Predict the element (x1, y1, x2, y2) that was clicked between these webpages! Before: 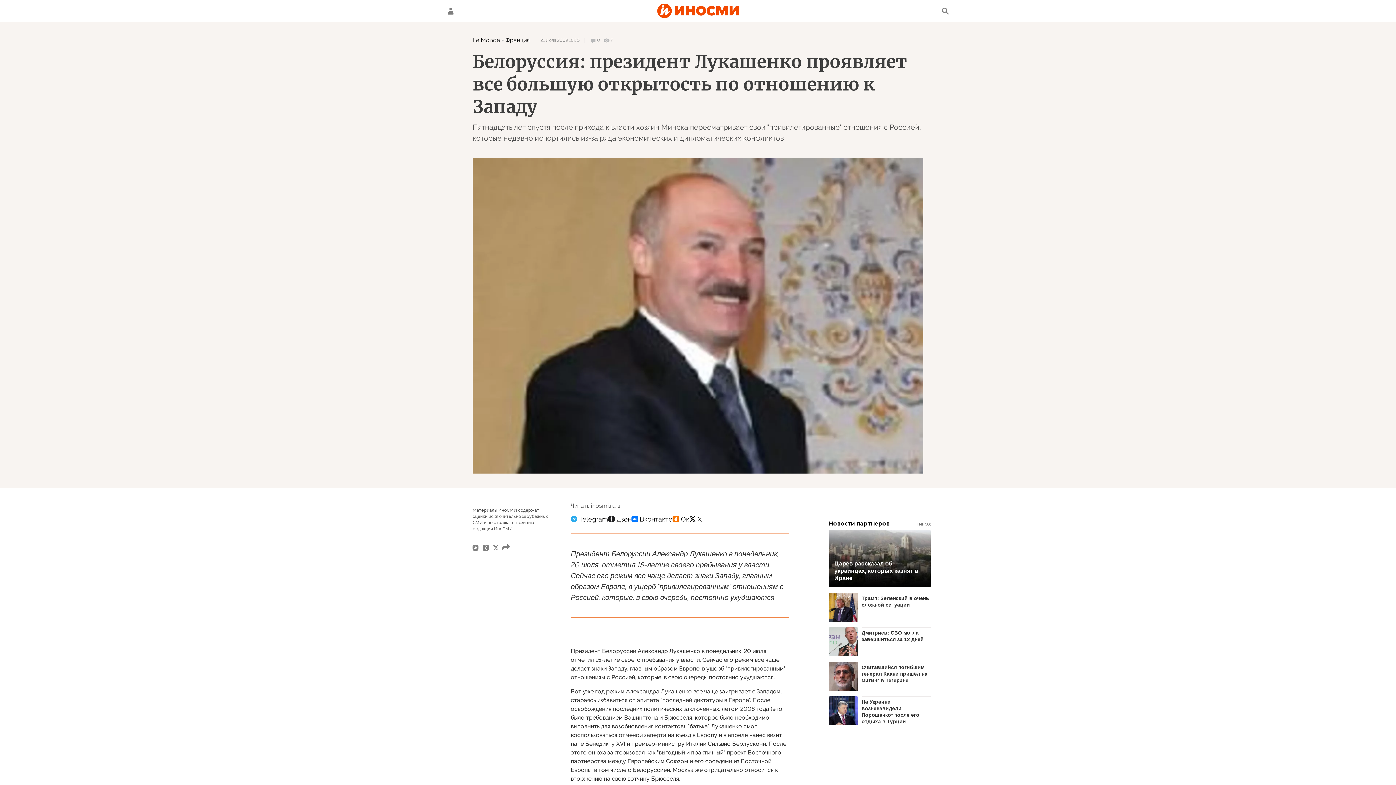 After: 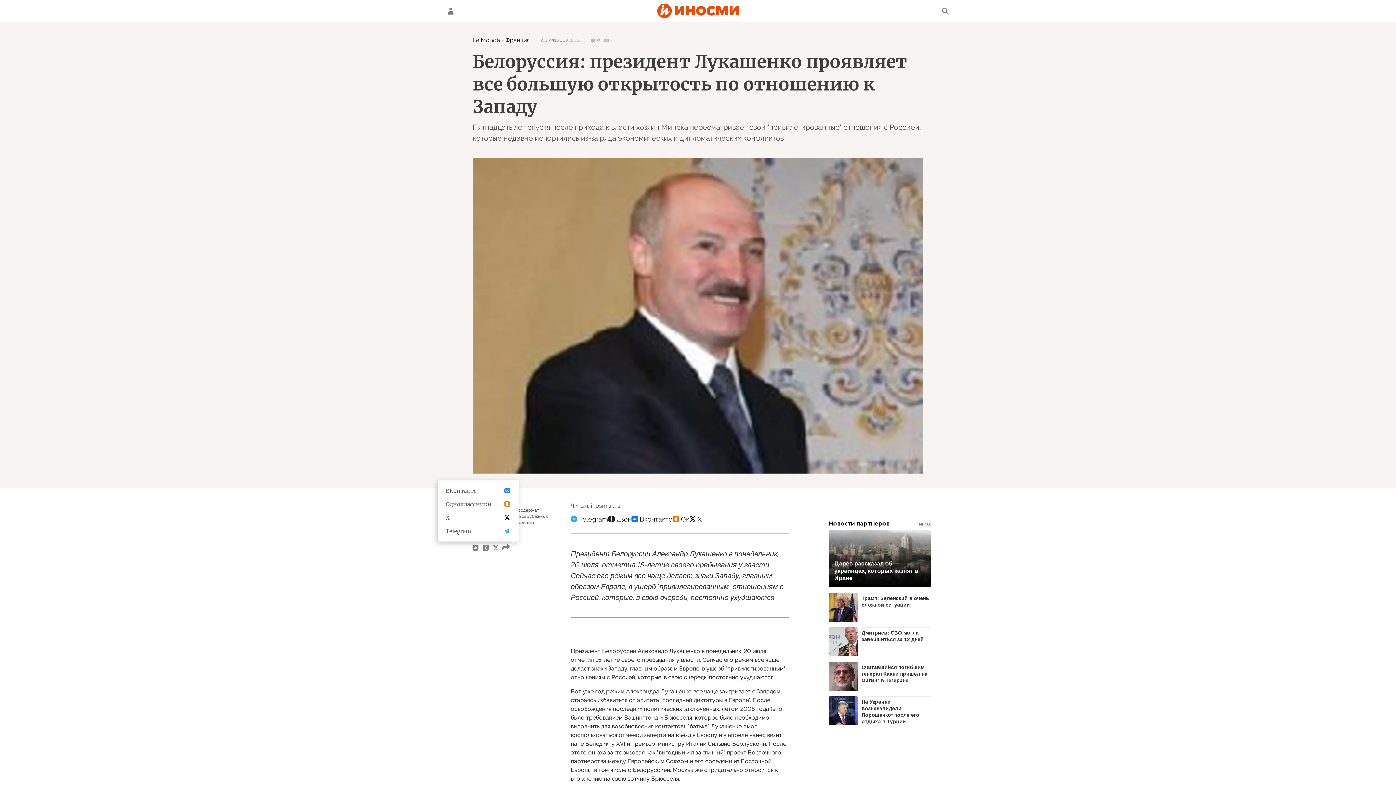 Action: bbox: (501, 542, 511, 553)